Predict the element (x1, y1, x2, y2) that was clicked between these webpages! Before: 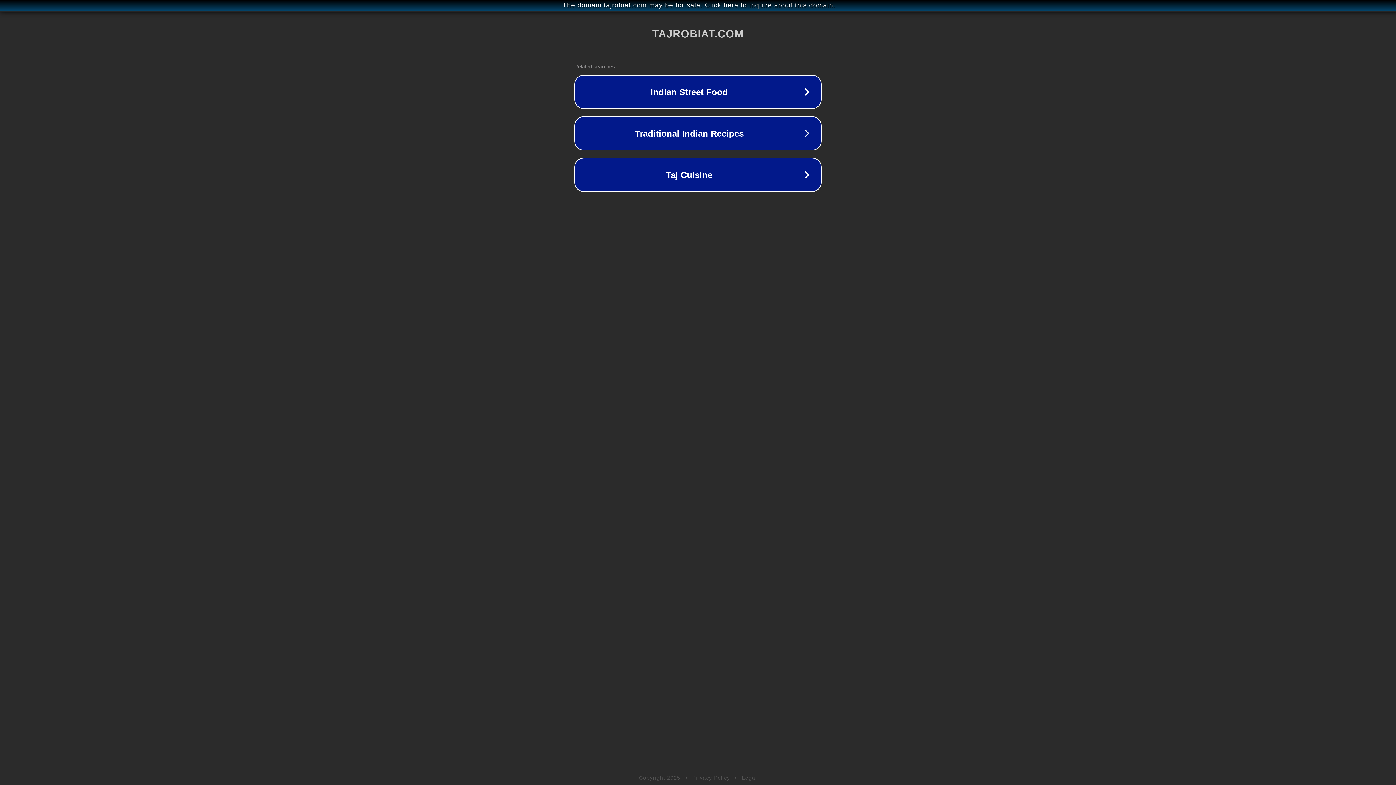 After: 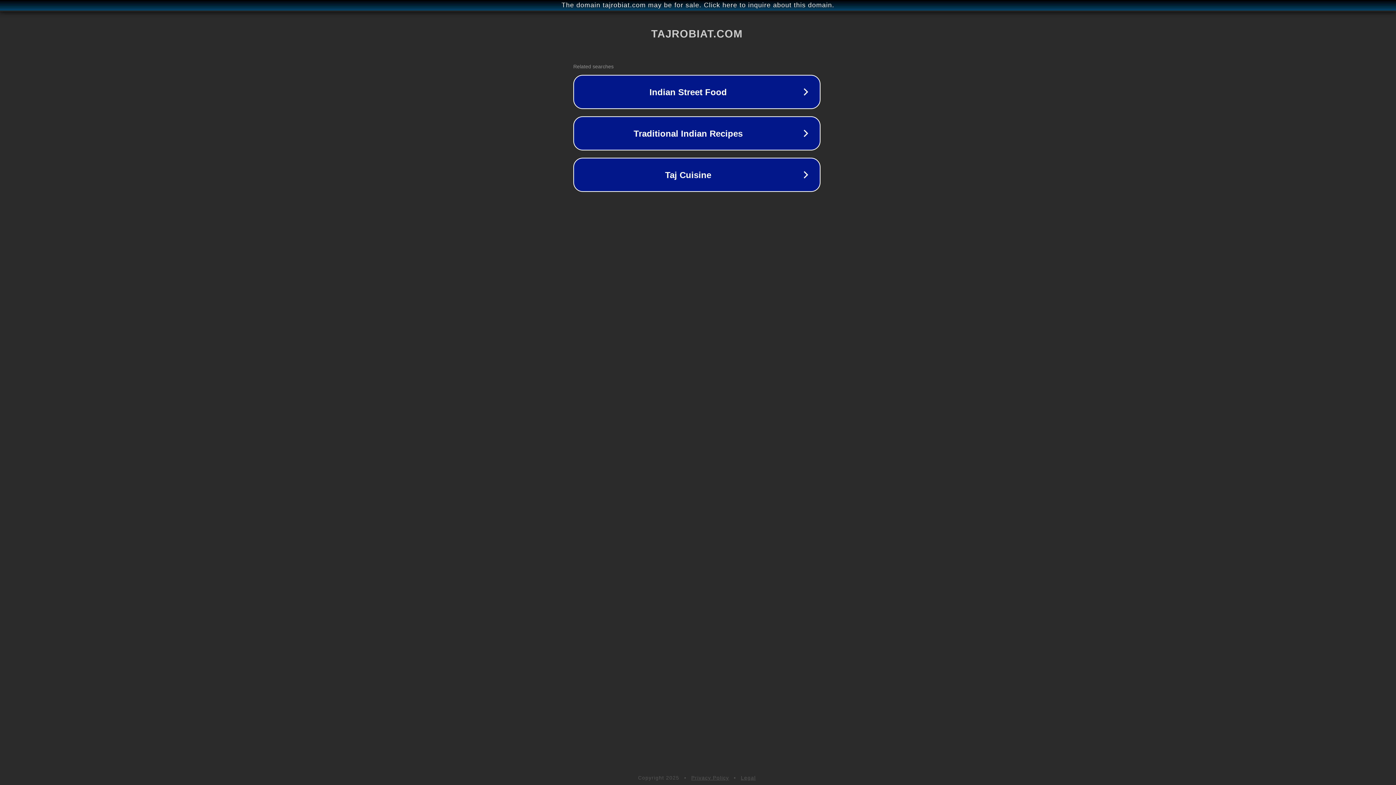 Action: label: The domain tajrobiat.com may be for sale. Click here to inquire about this domain. bbox: (1, 1, 1397, 9)